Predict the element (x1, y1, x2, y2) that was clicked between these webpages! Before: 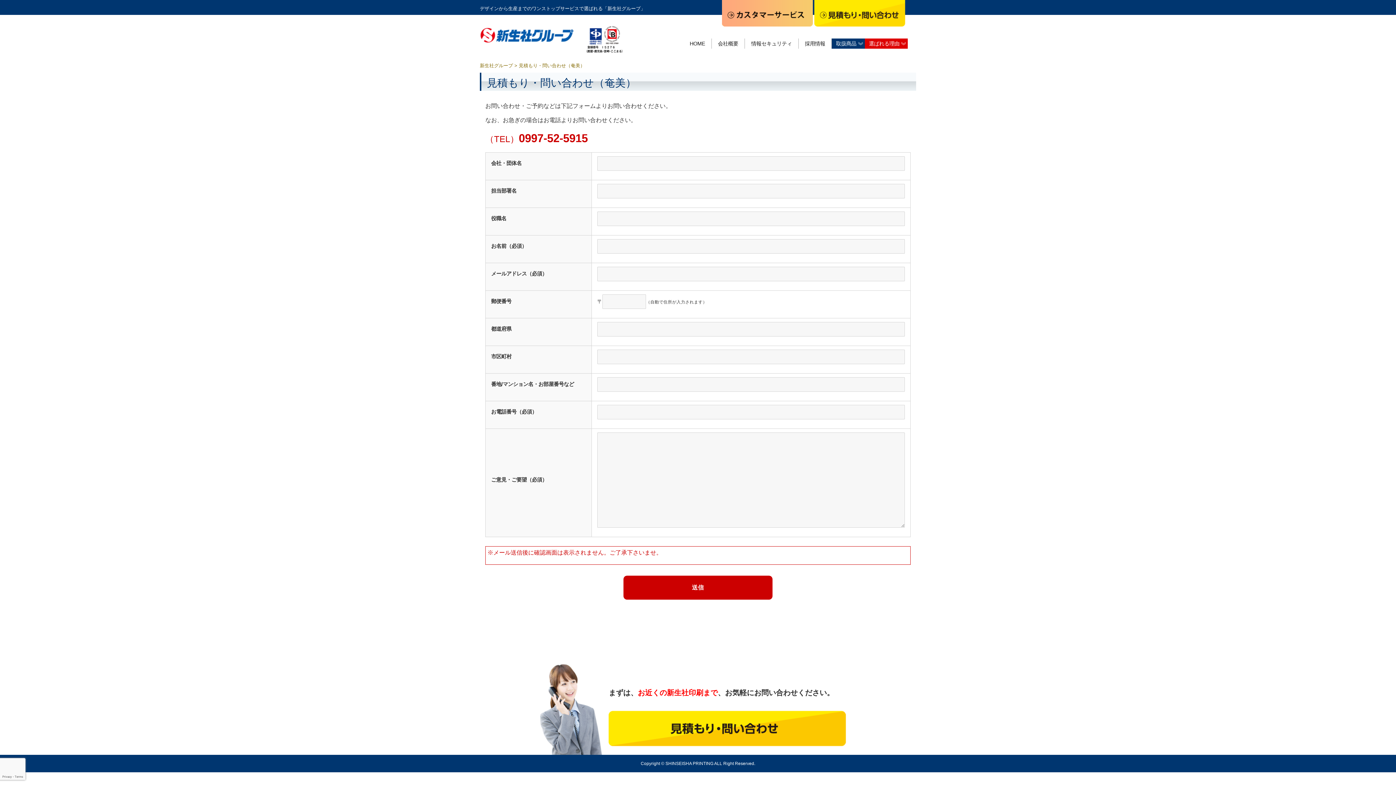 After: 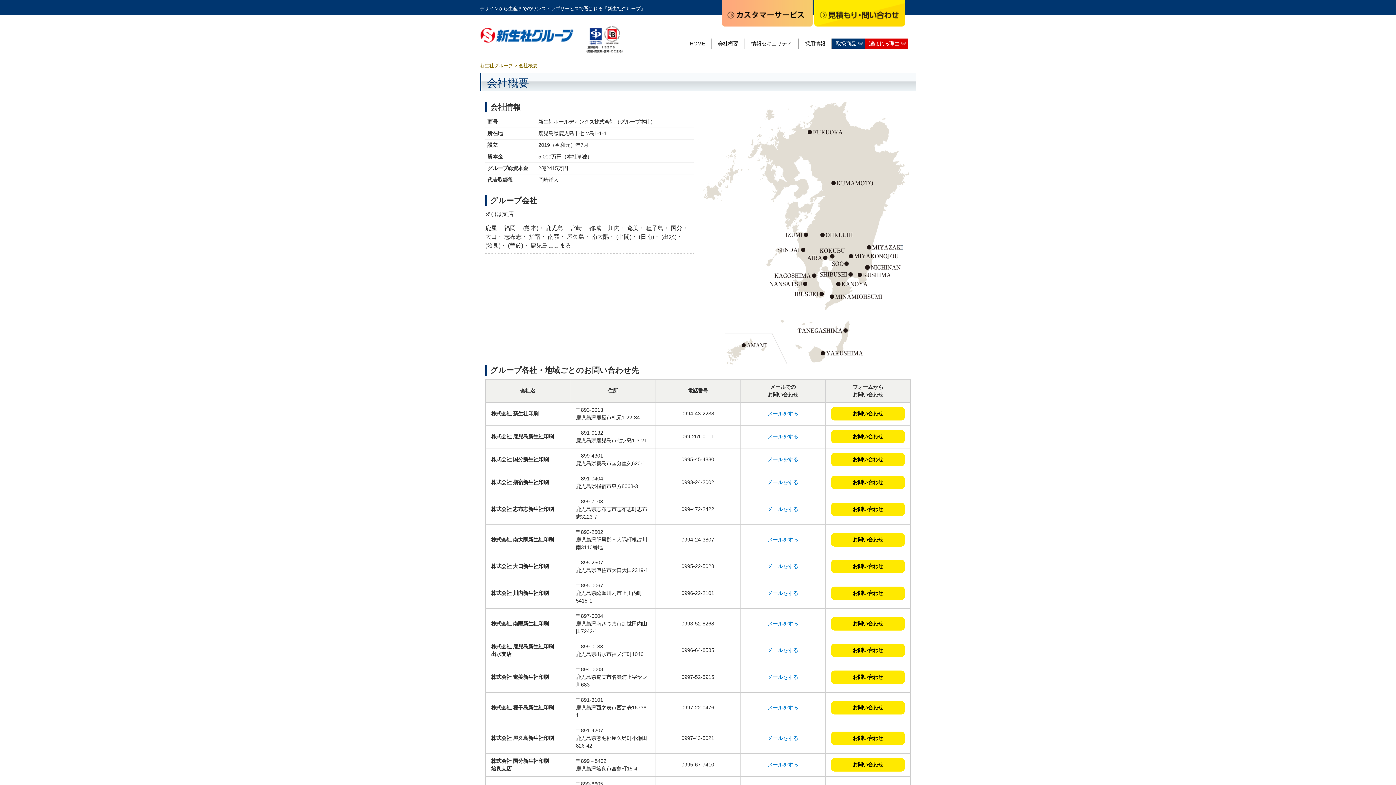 Action: bbox: (711, 38, 744, 48) label: 会社概要